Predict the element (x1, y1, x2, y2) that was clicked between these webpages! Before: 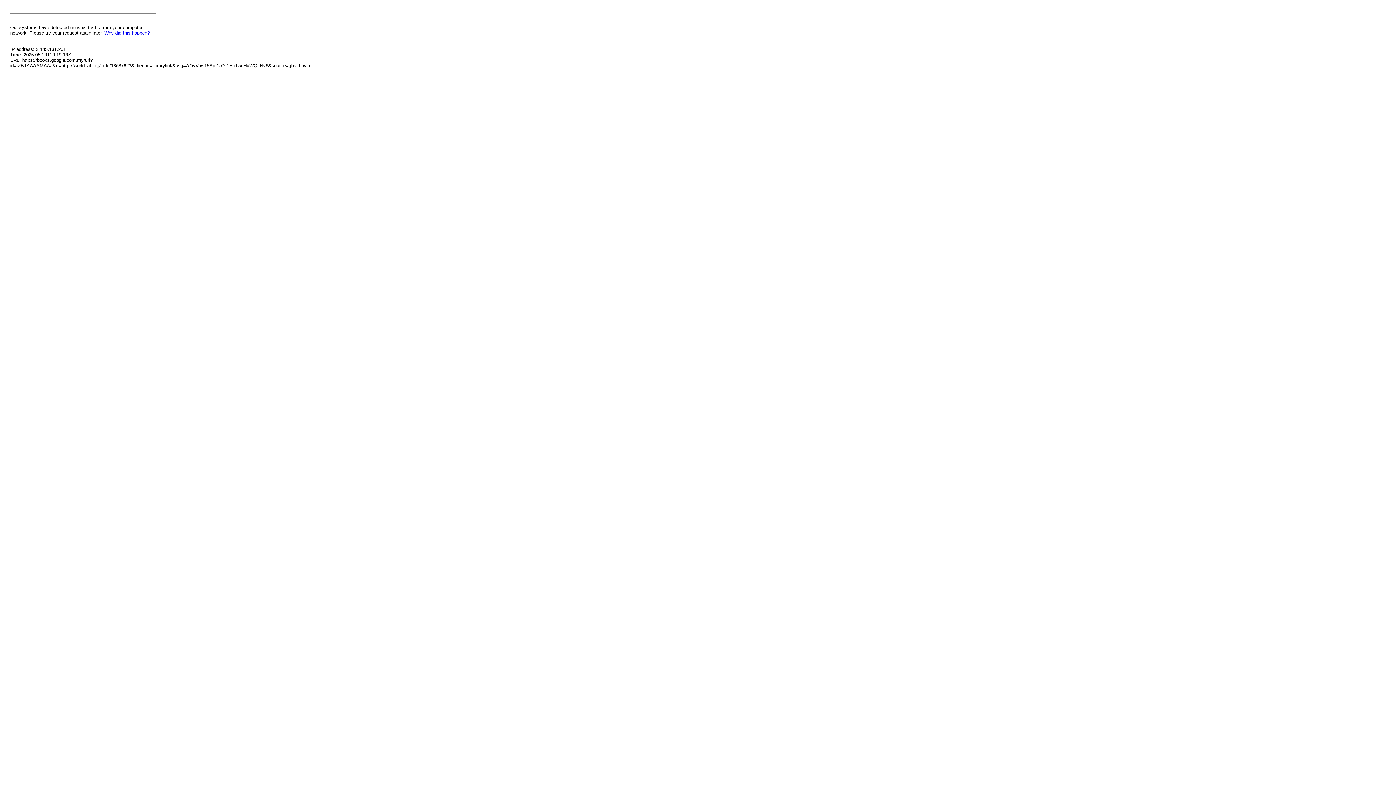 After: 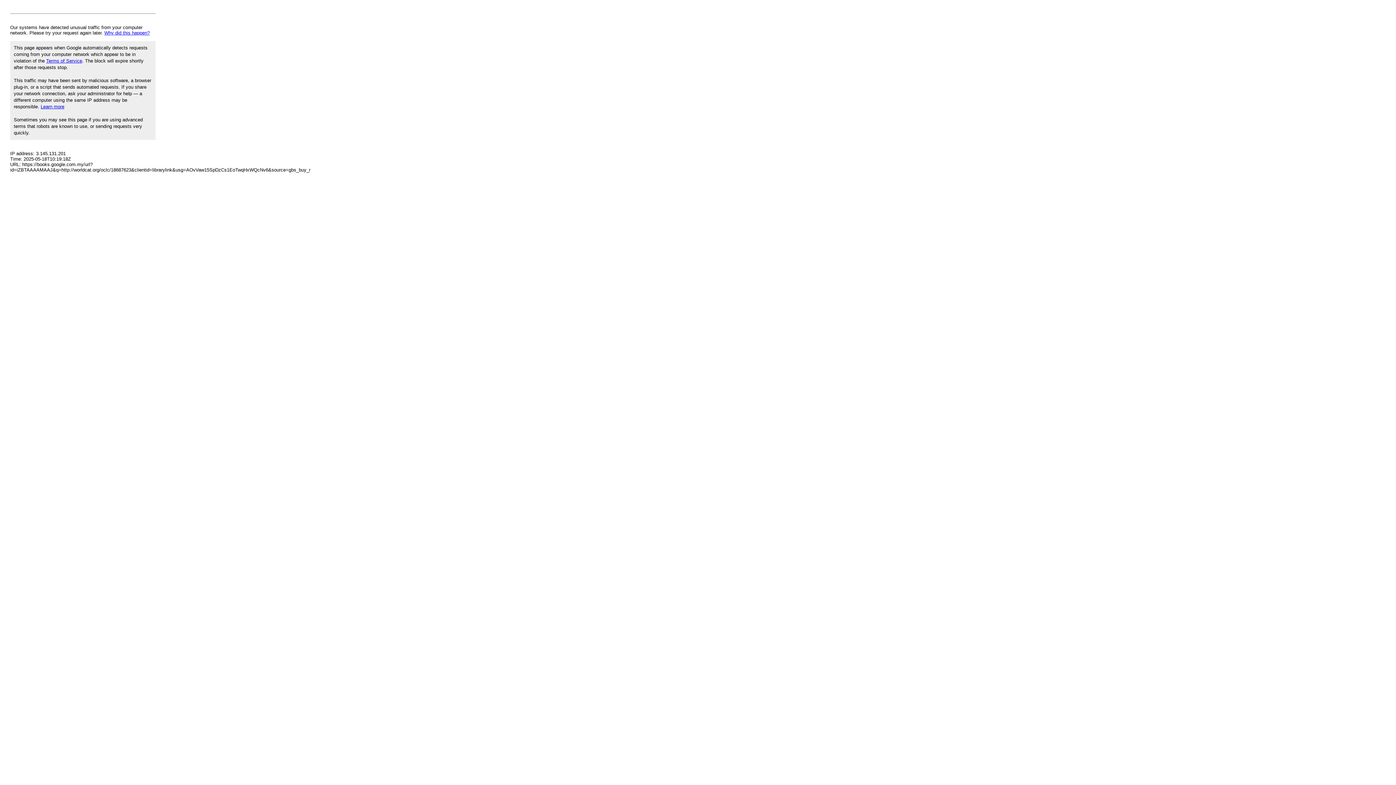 Action: label: Why did this happen? bbox: (104, 30, 149, 35)